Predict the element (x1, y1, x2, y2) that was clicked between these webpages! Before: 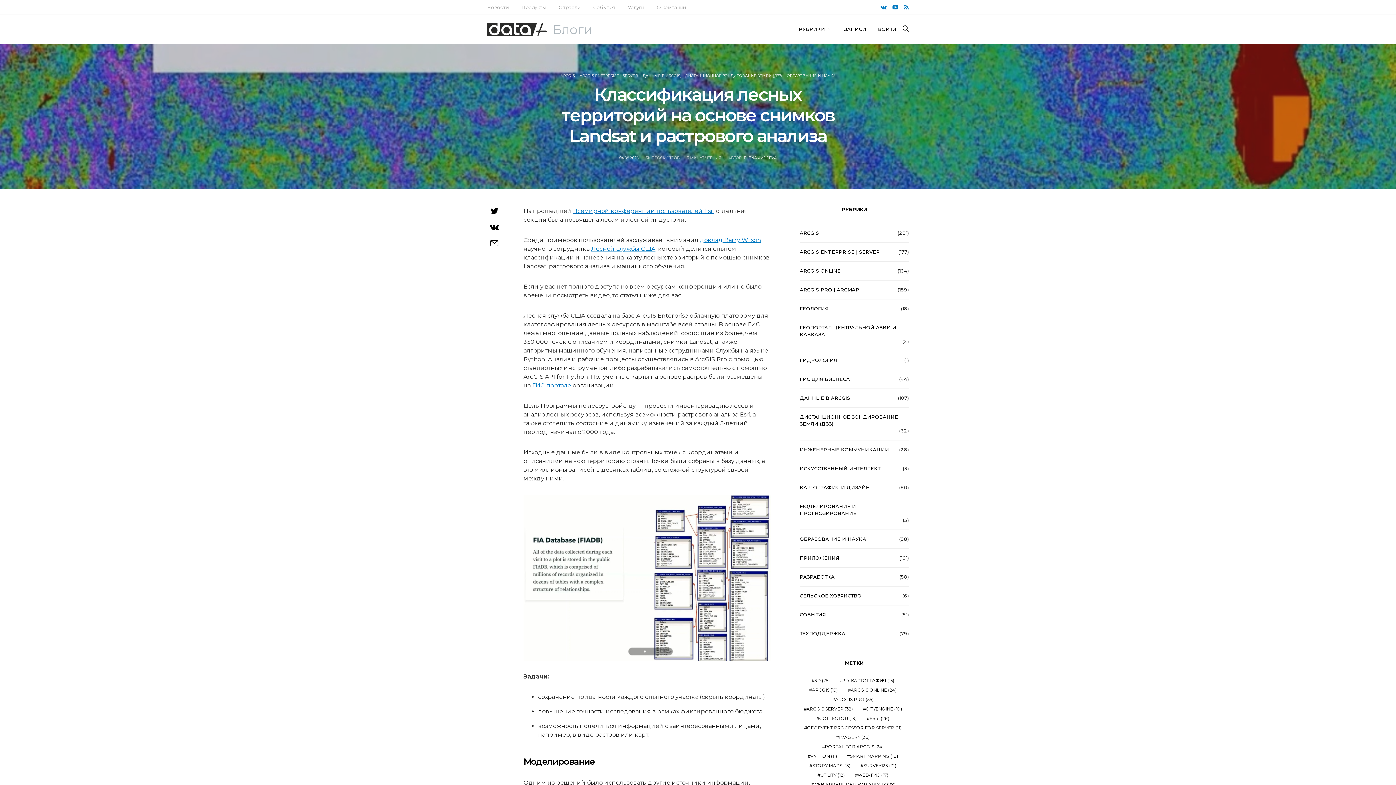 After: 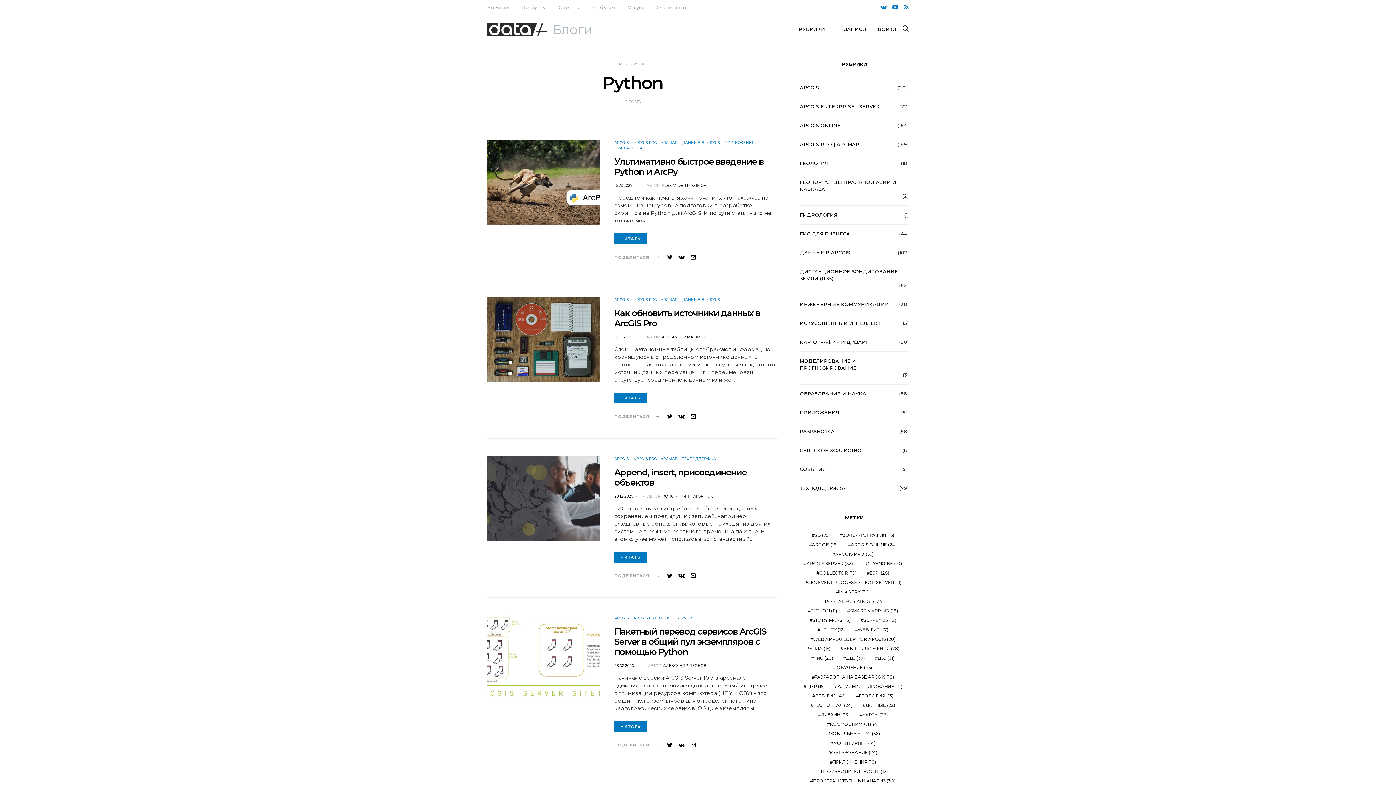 Action: label: Python (11 элементов) bbox: (804, 753, 840, 760)